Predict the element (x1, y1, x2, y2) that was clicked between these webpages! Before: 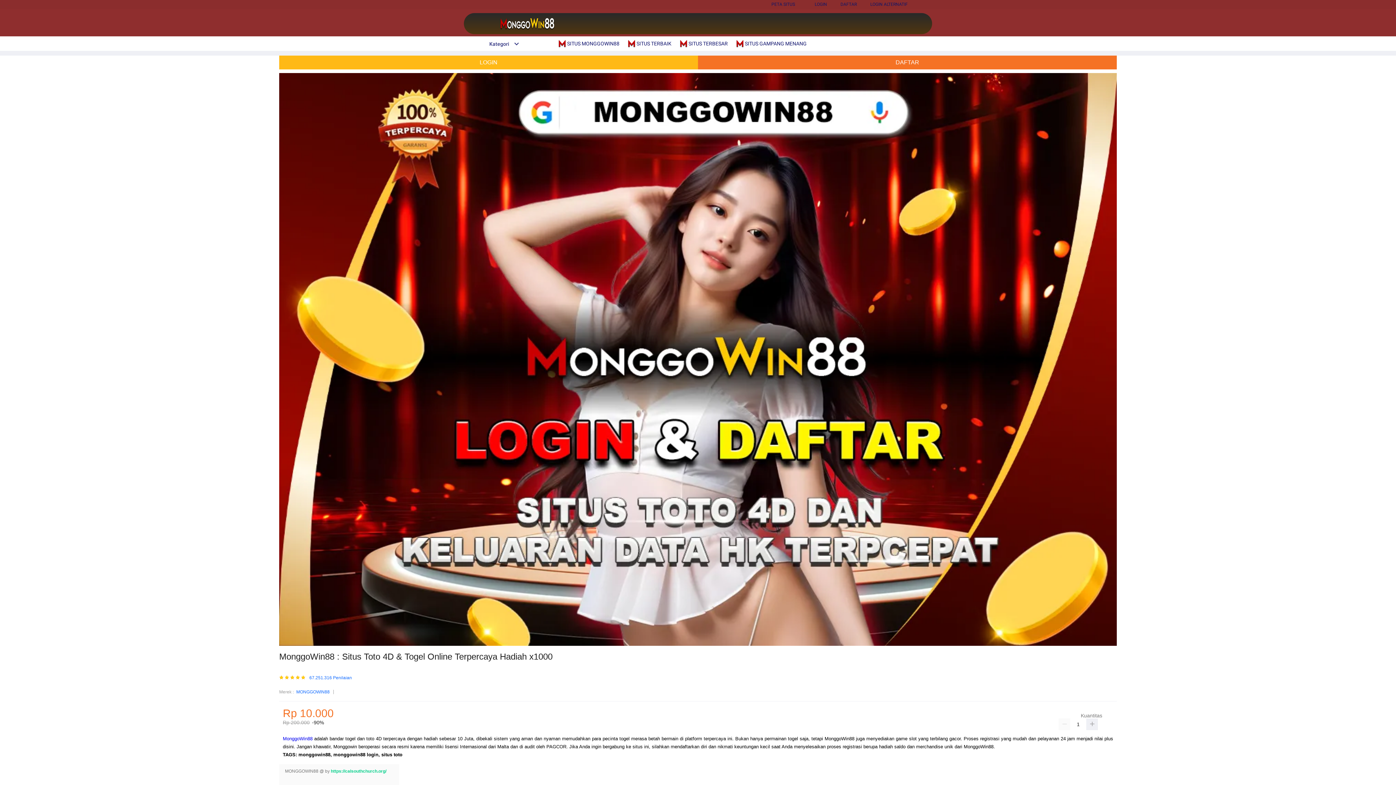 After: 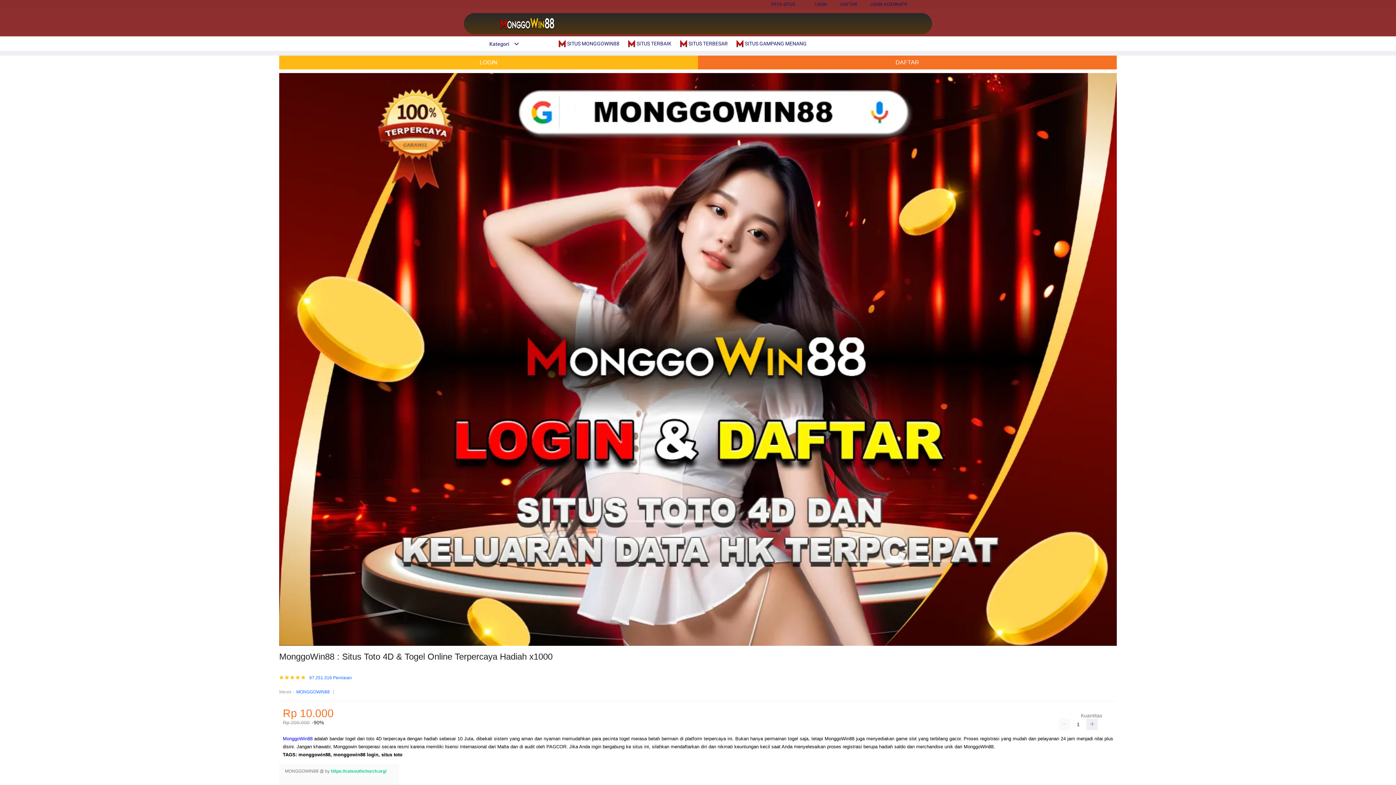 Action: label: MonggoWin88 bbox: (282, 736, 312, 741)